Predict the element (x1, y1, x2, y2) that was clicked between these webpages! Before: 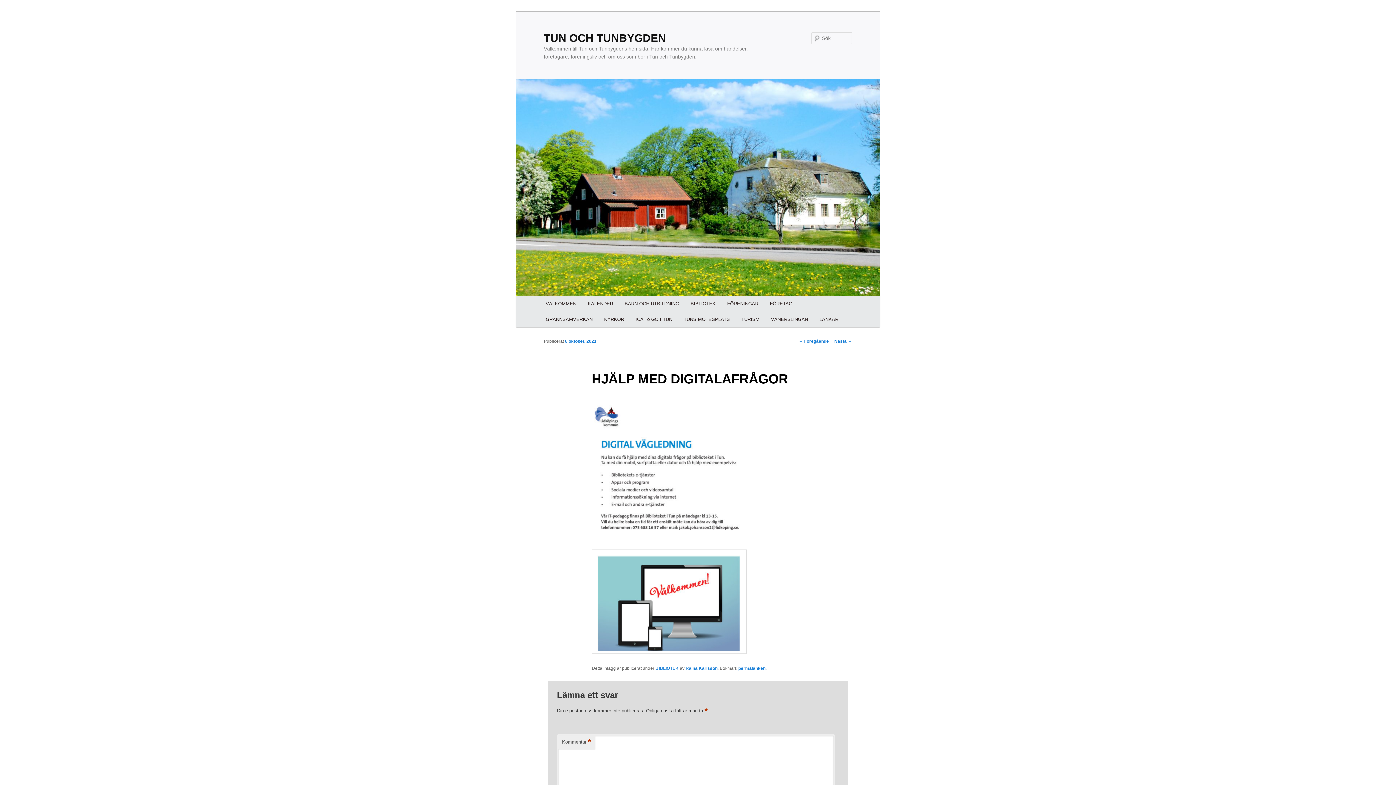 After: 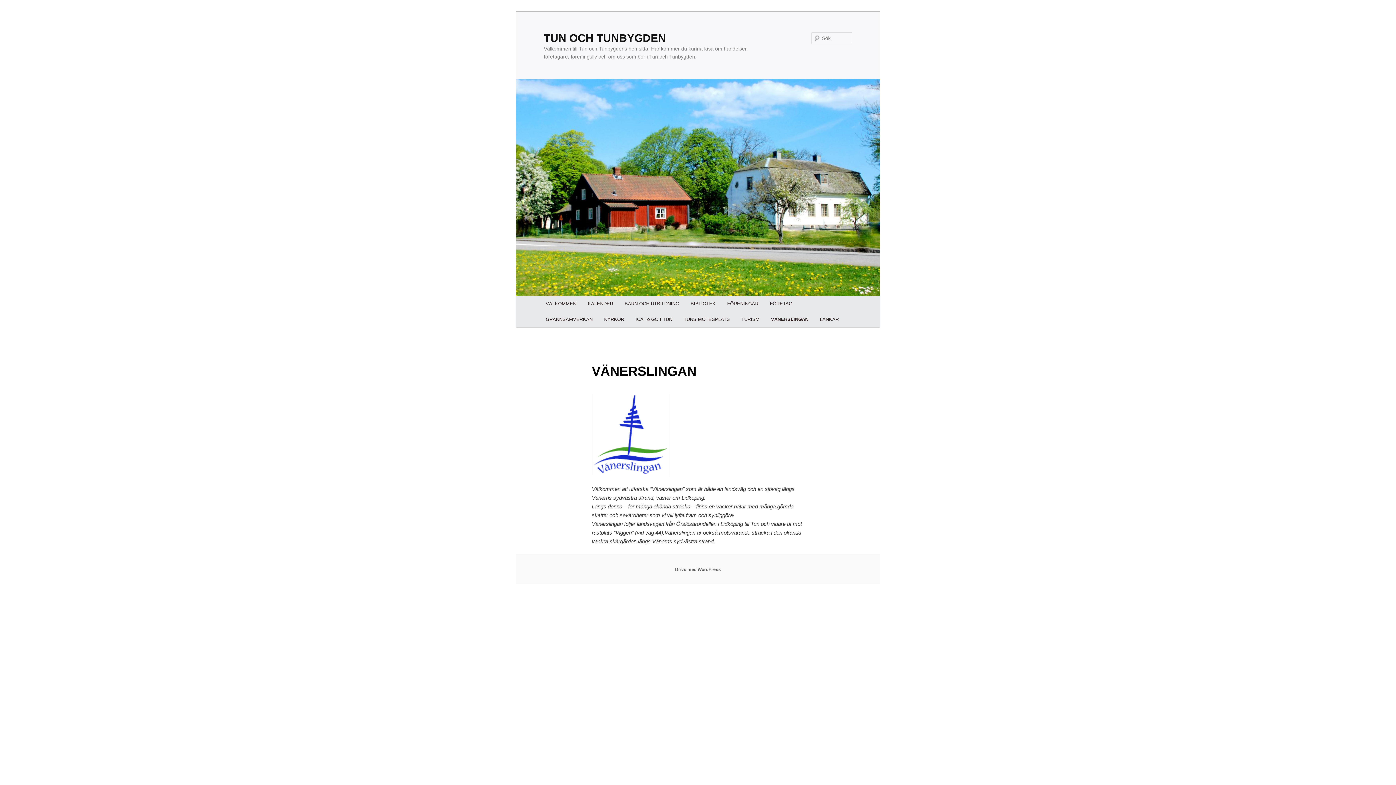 Action: bbox: (765, 311, 813, 327) label: VÄNERSLINGAN